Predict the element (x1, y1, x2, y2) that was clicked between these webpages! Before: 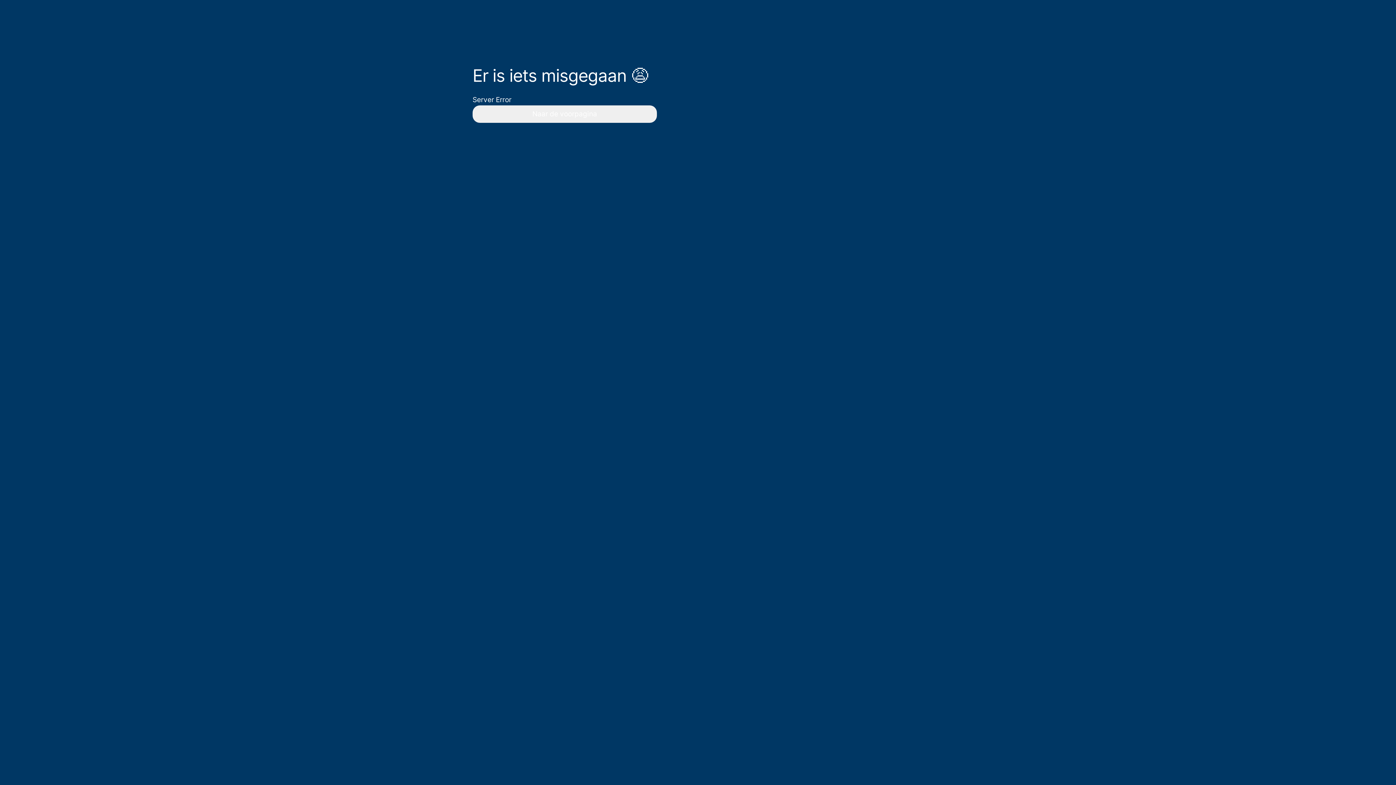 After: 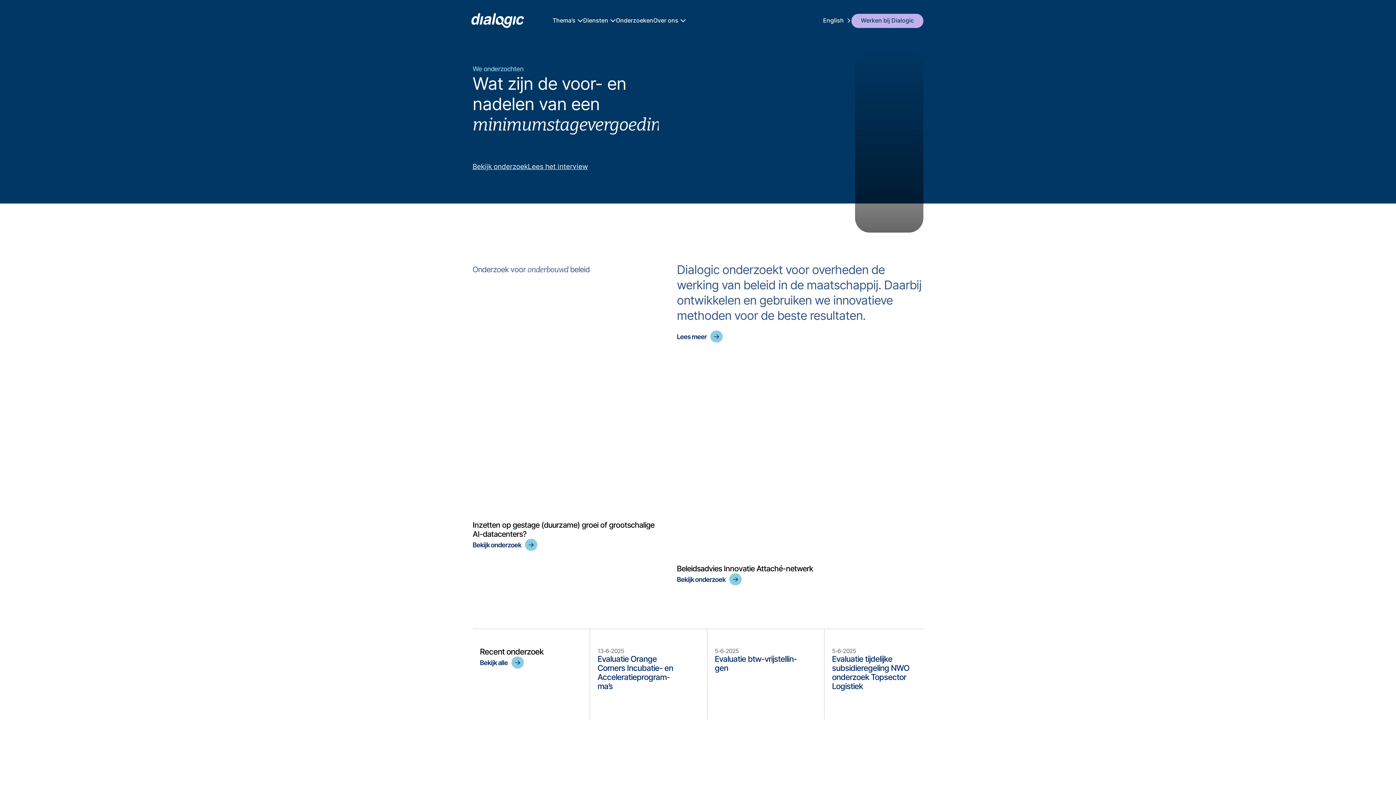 Action: bbox: (472, 105, 656, 122) label: Naar de voorpagina